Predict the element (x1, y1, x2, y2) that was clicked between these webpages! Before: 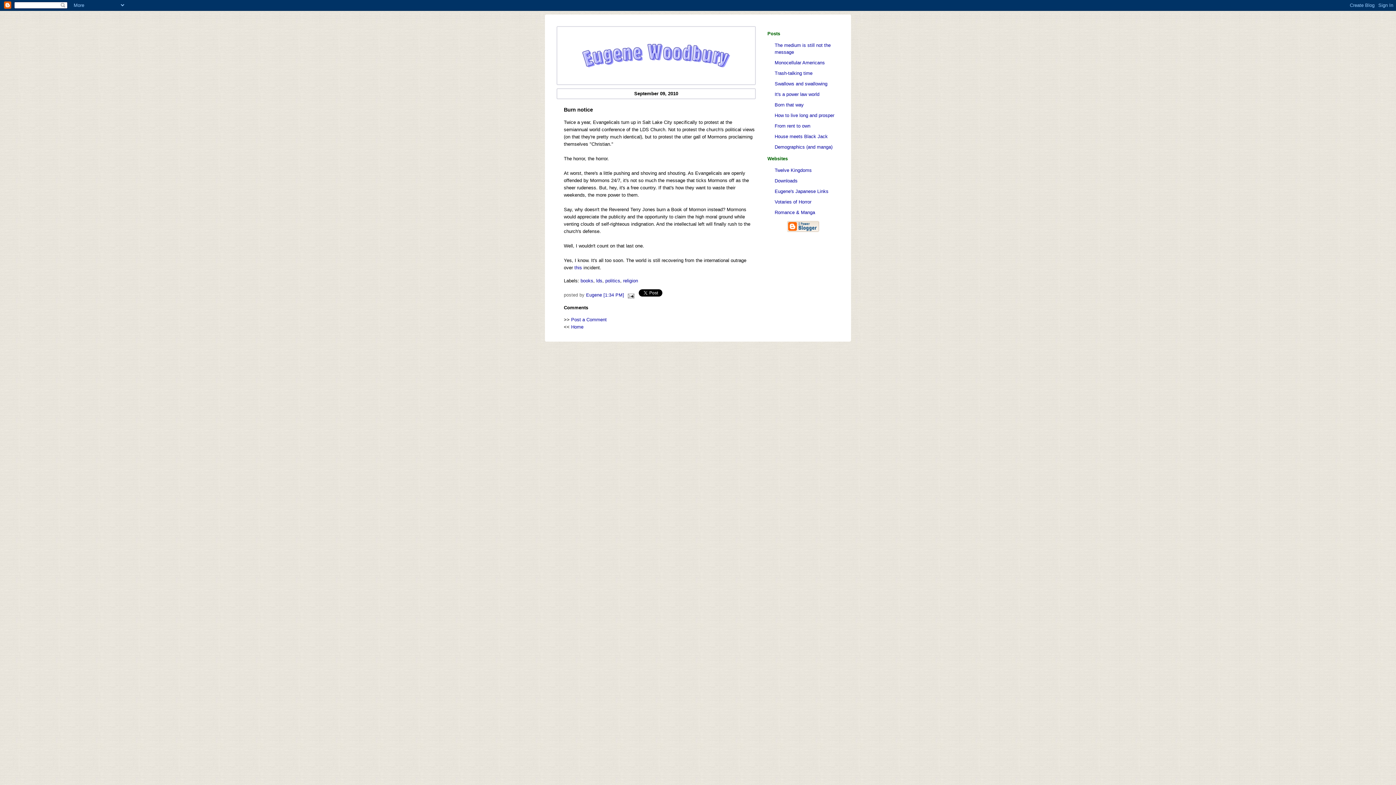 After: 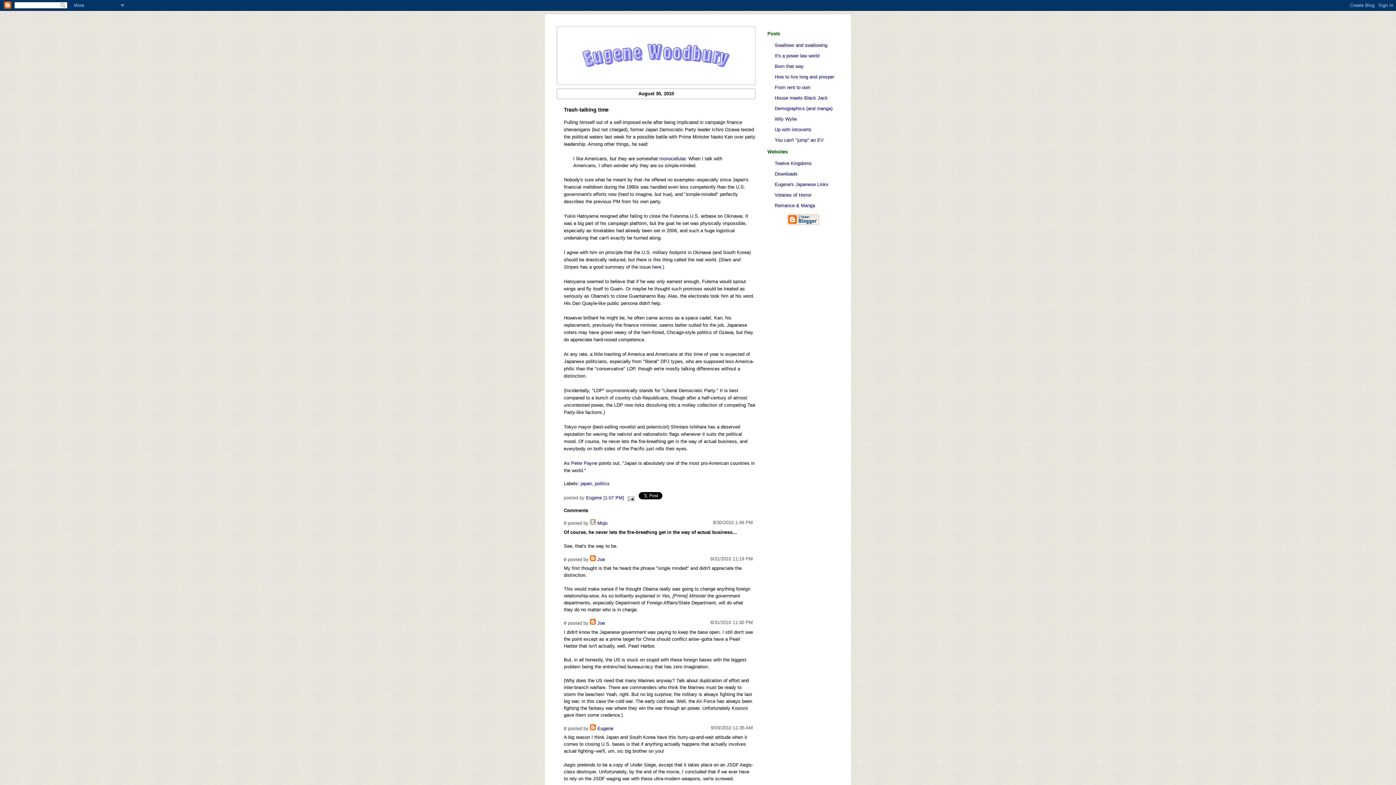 Action: label: Trash-talking time bbox: (767, 69, 838, 78)